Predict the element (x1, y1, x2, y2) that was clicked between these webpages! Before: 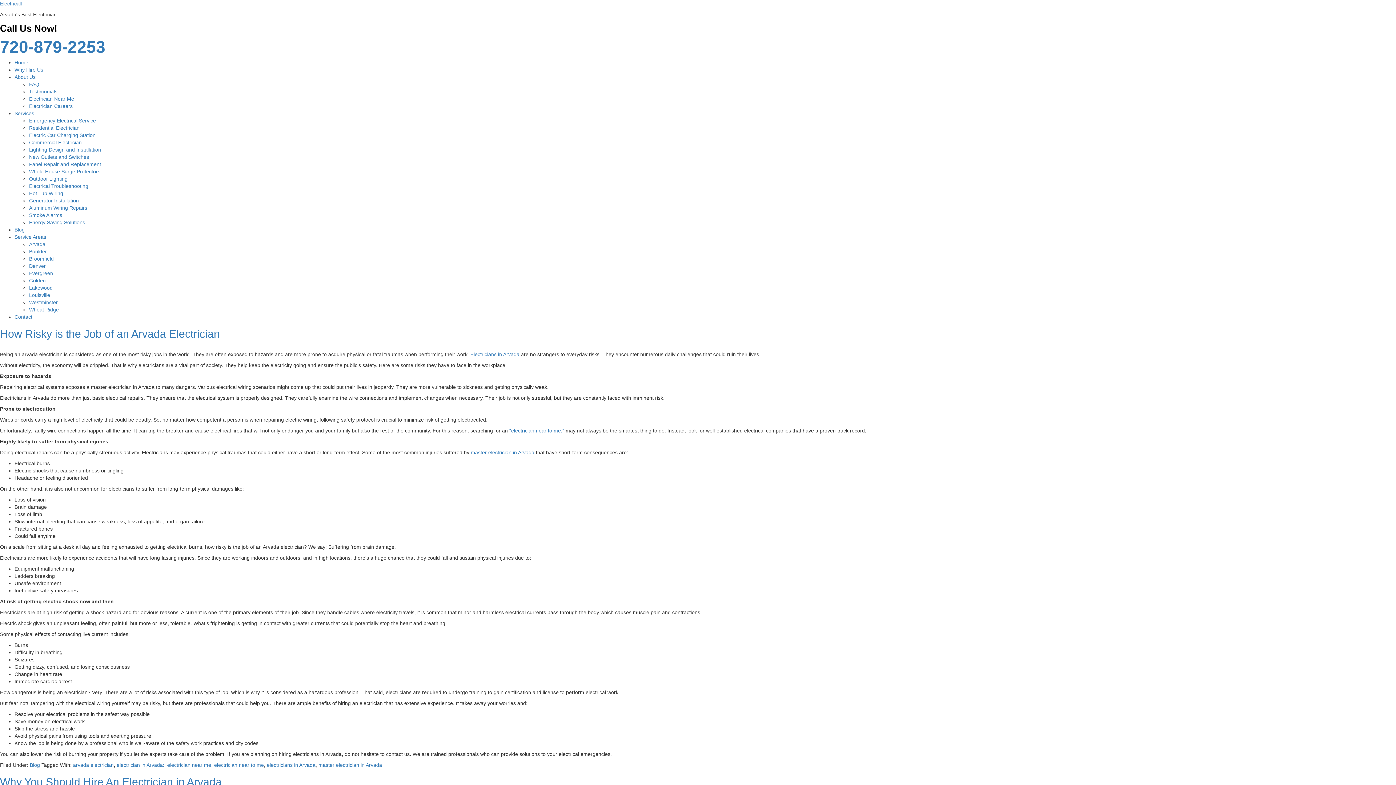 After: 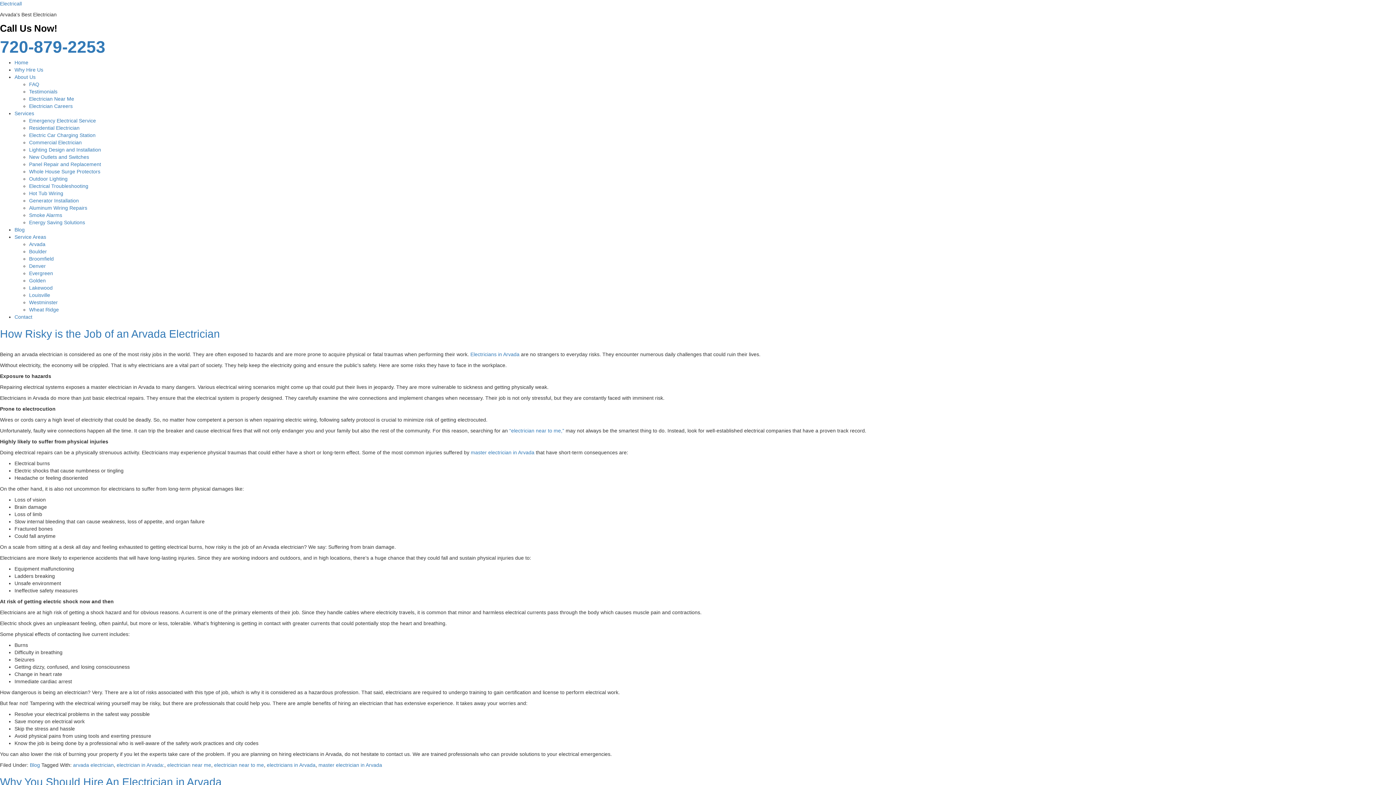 Action: label: electrician near me bbox: (167, 762, 211, 768)